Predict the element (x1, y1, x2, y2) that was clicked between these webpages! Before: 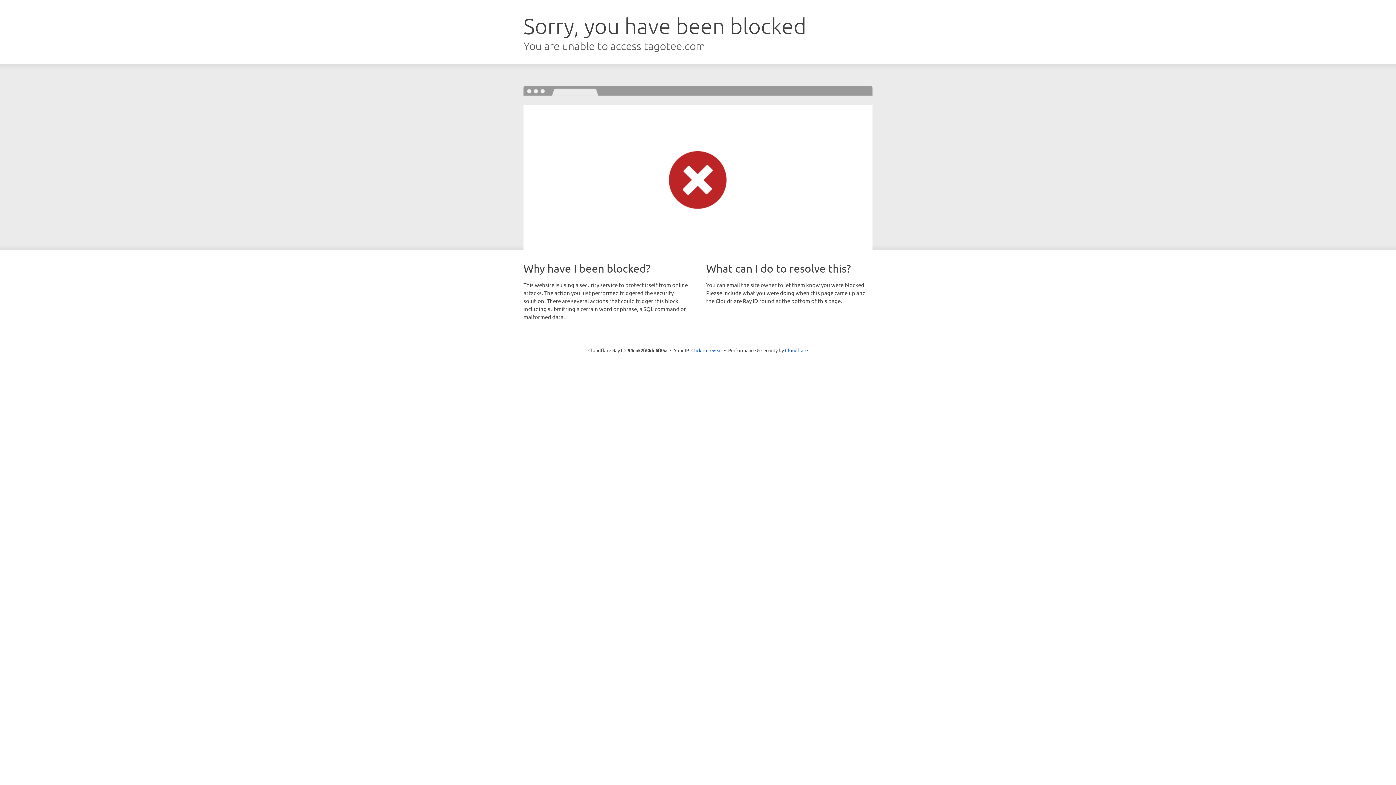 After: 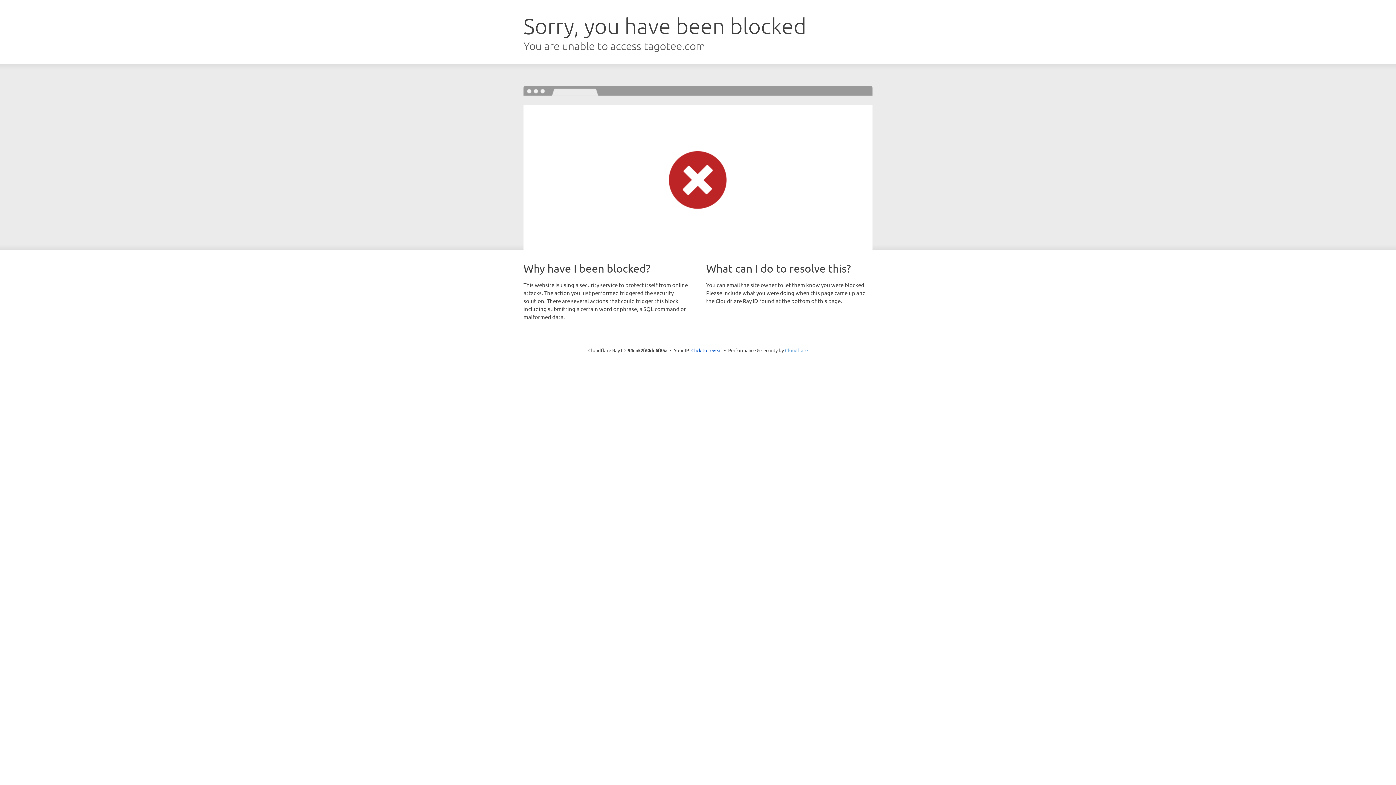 Action: bbox: (785, 347, 808, 353) label: Cloudflare